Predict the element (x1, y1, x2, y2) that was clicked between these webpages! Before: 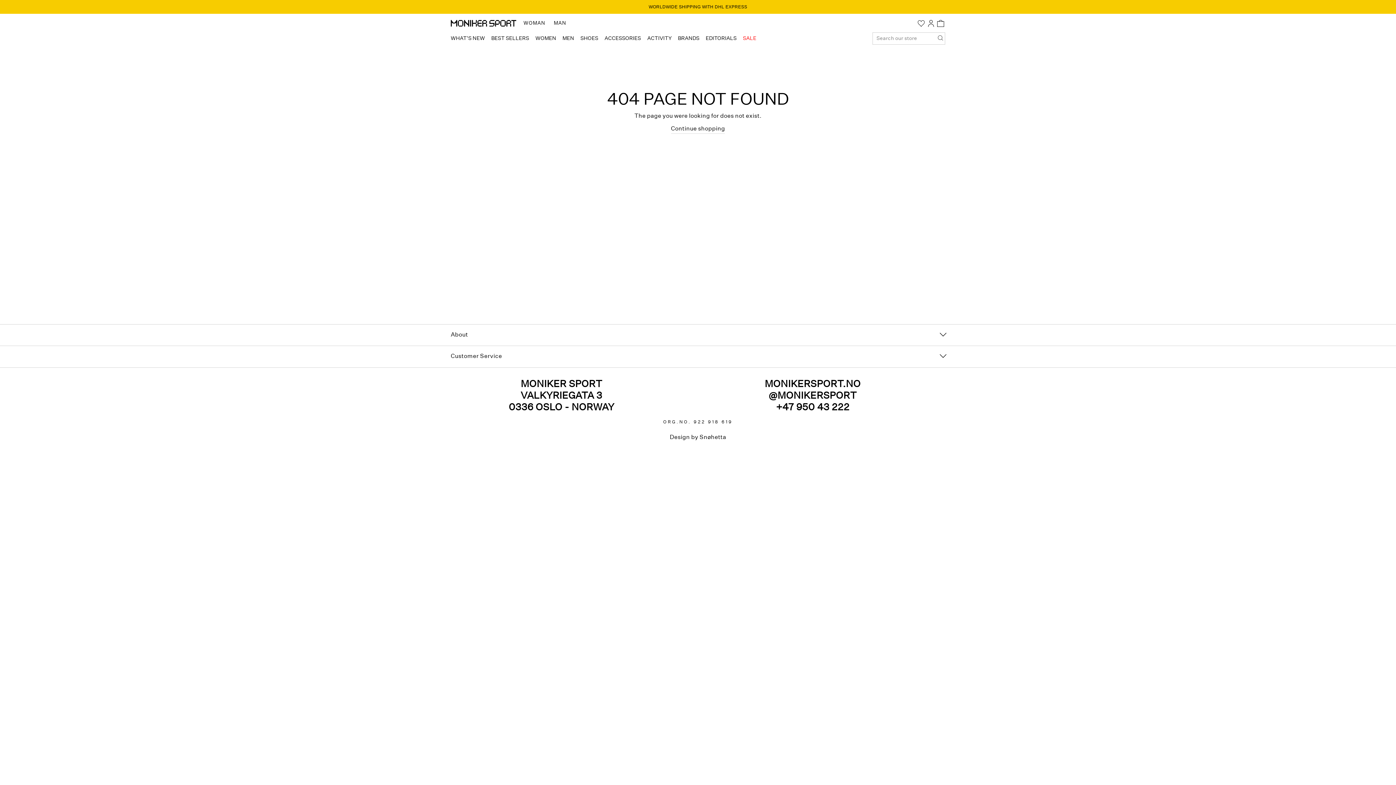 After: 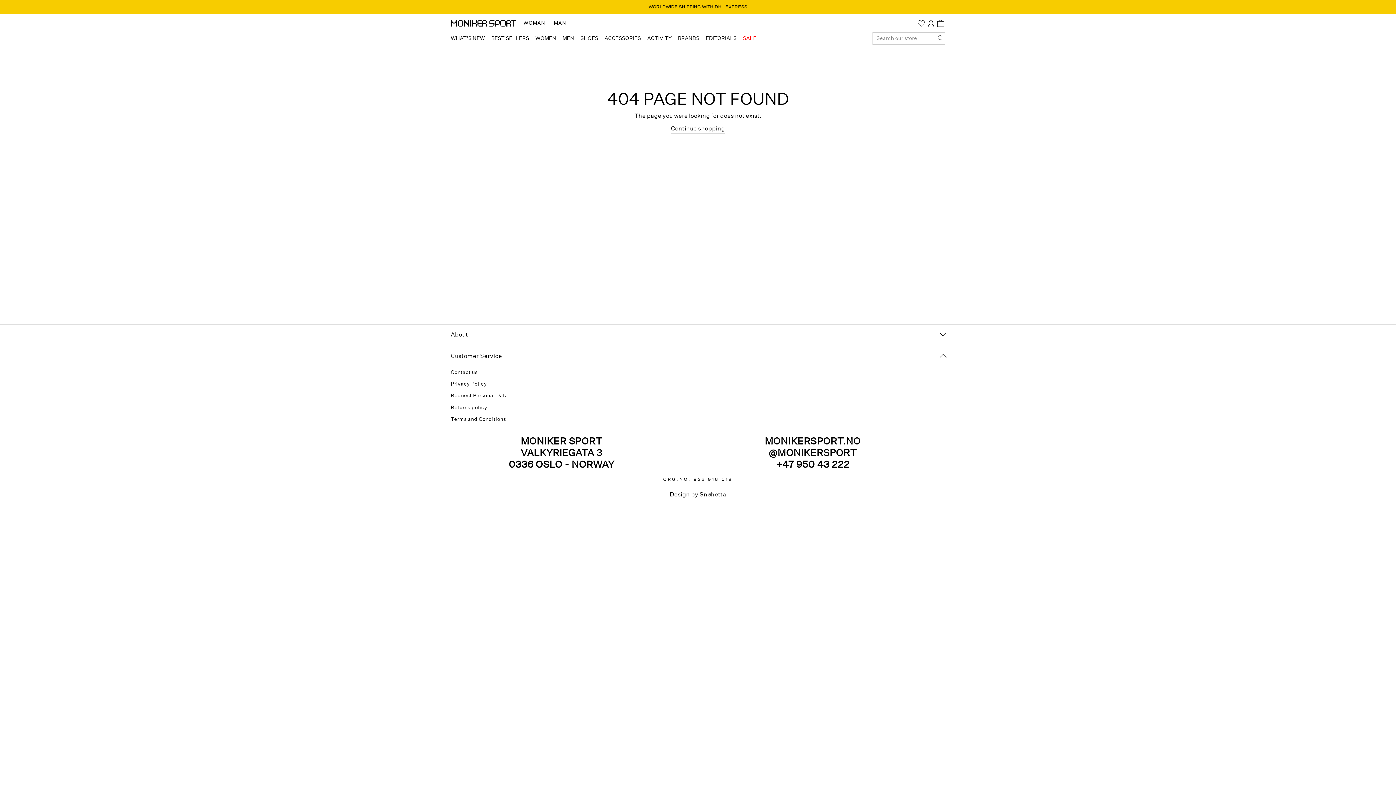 Action: label: Customer Service bbox: (450, 345, 945, 367)